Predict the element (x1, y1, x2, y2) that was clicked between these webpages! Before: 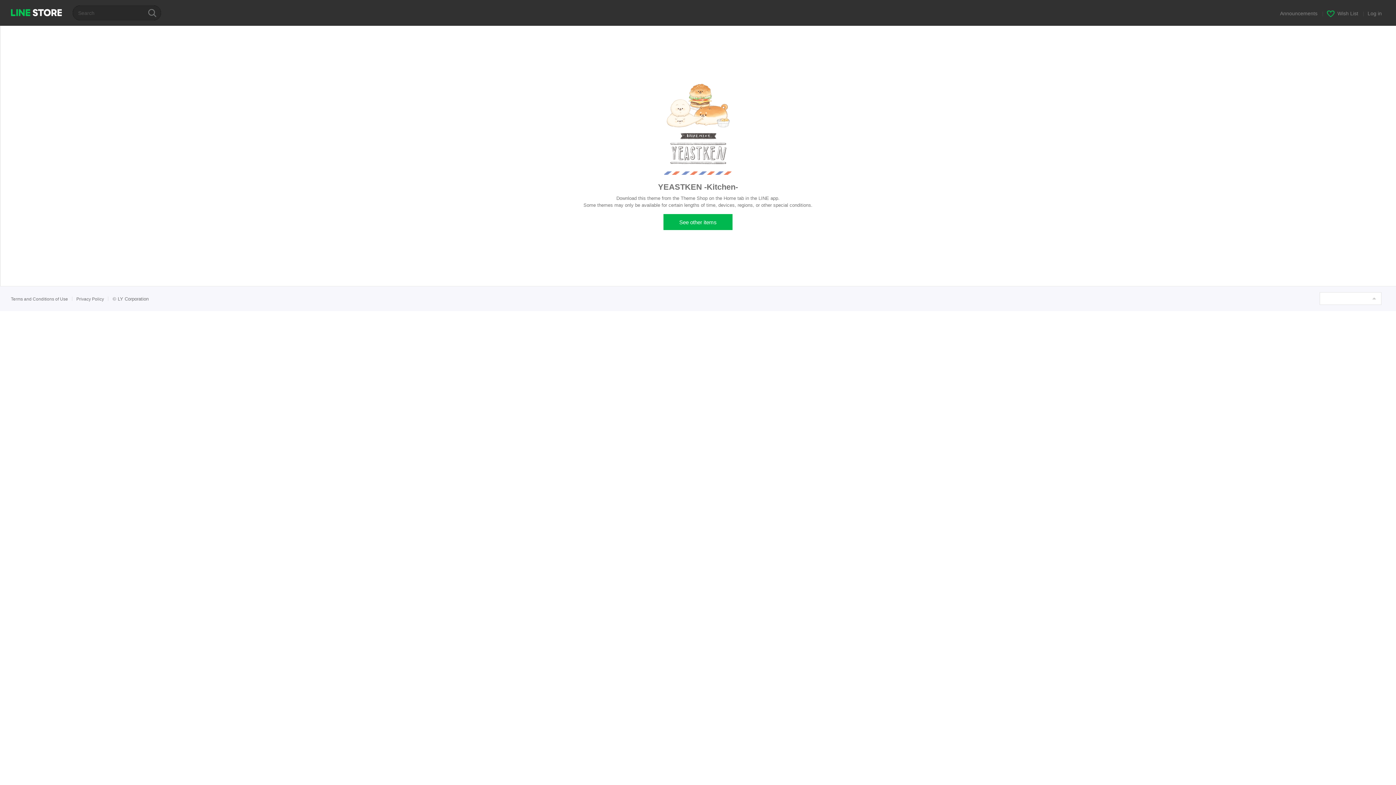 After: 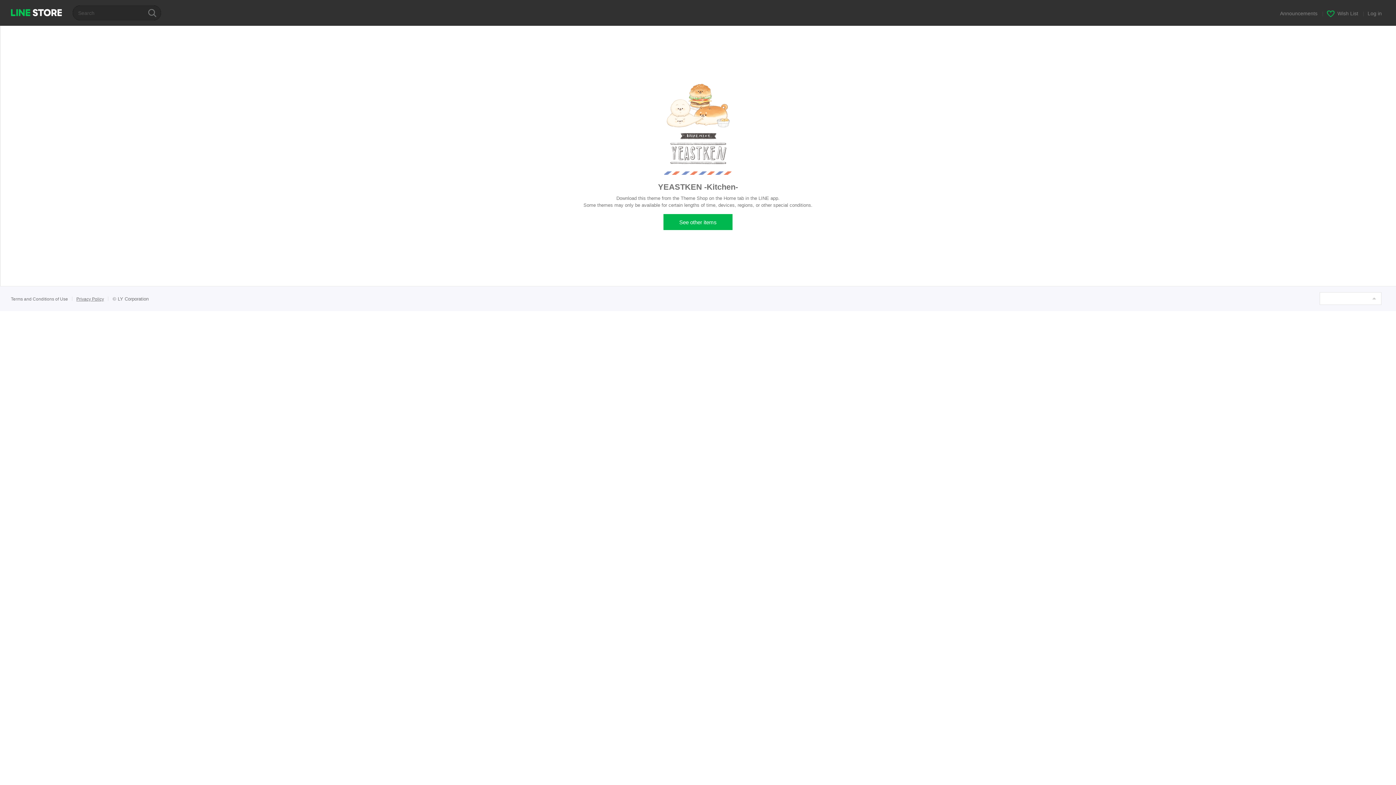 Action: label: Privacy Policy bbox: (76, 296, 104, 301)